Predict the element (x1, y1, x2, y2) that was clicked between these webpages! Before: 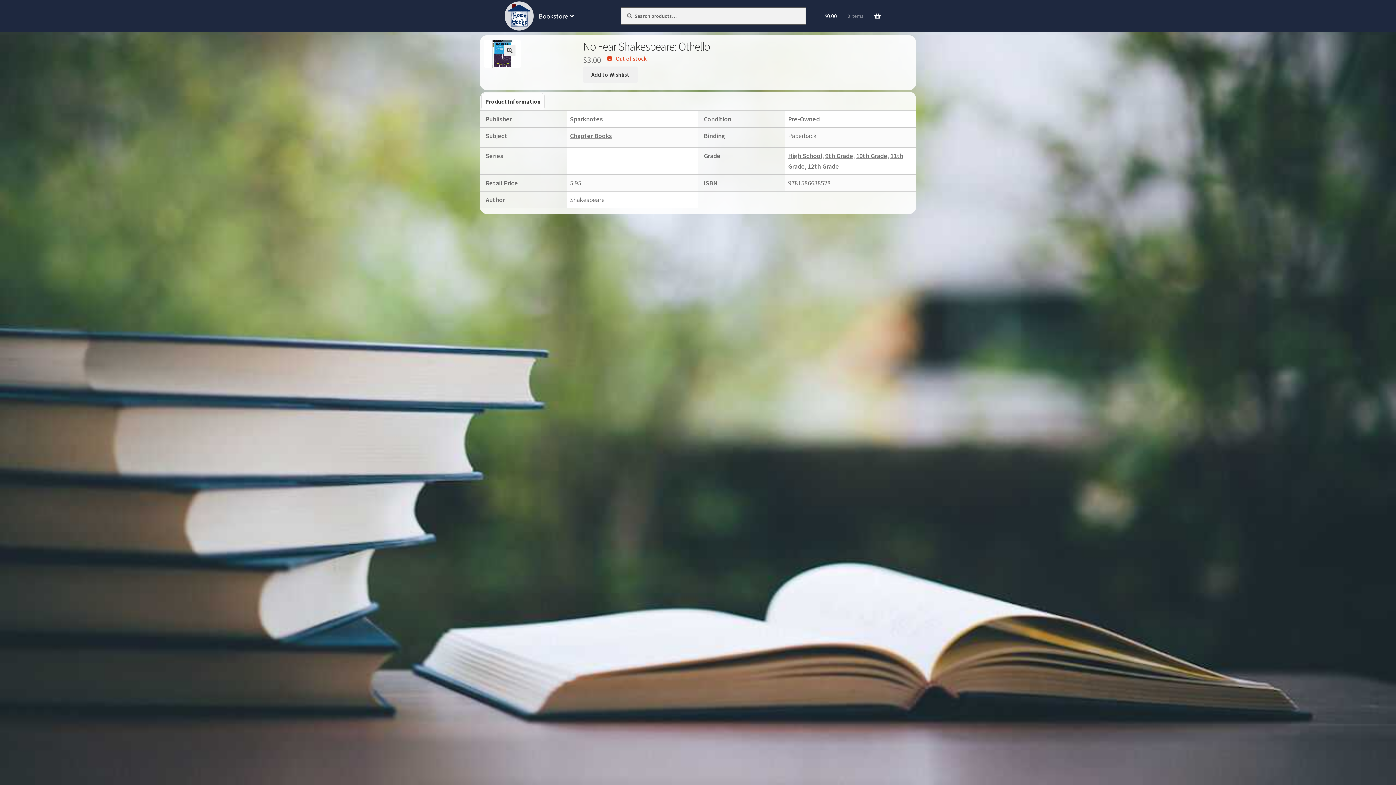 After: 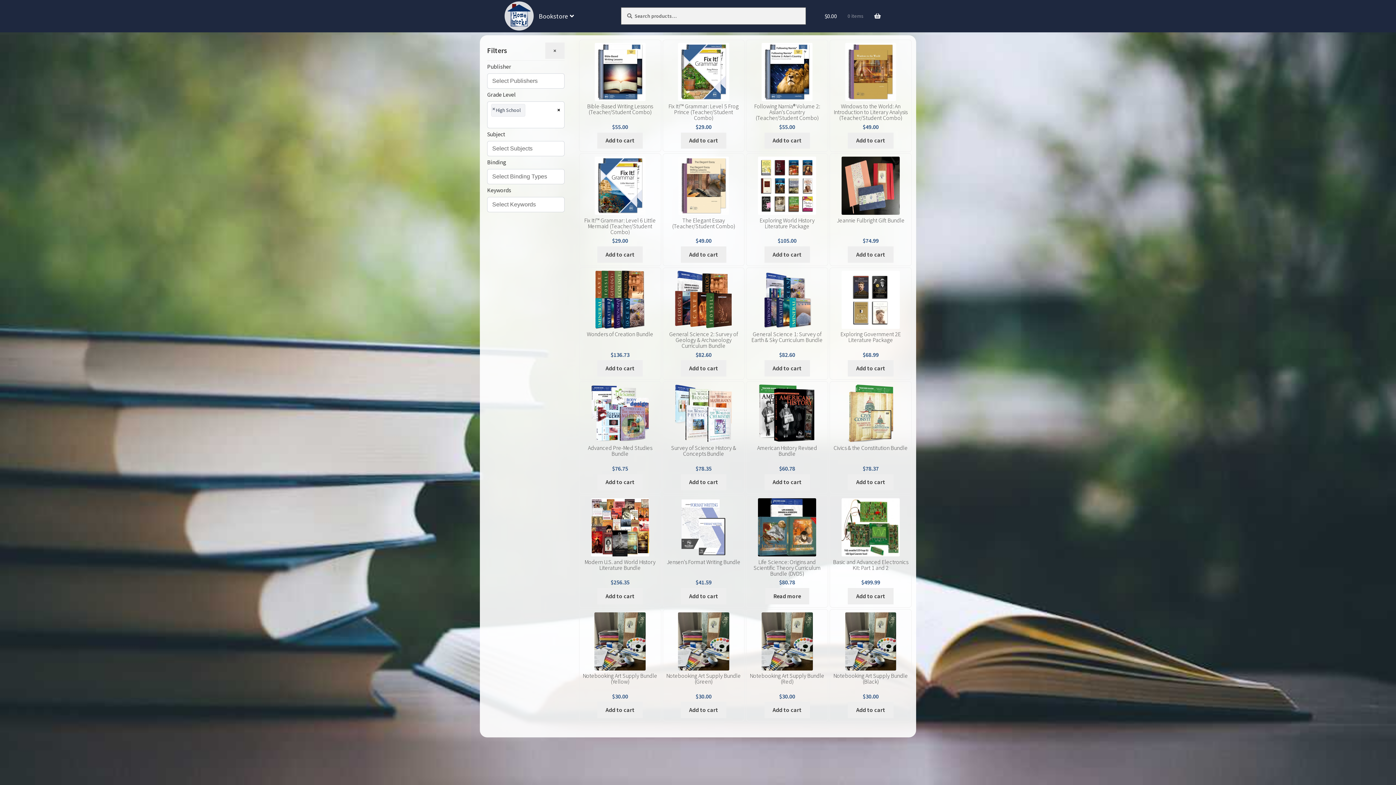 Action: bbox: (788, 151, 822, 160) label: High School